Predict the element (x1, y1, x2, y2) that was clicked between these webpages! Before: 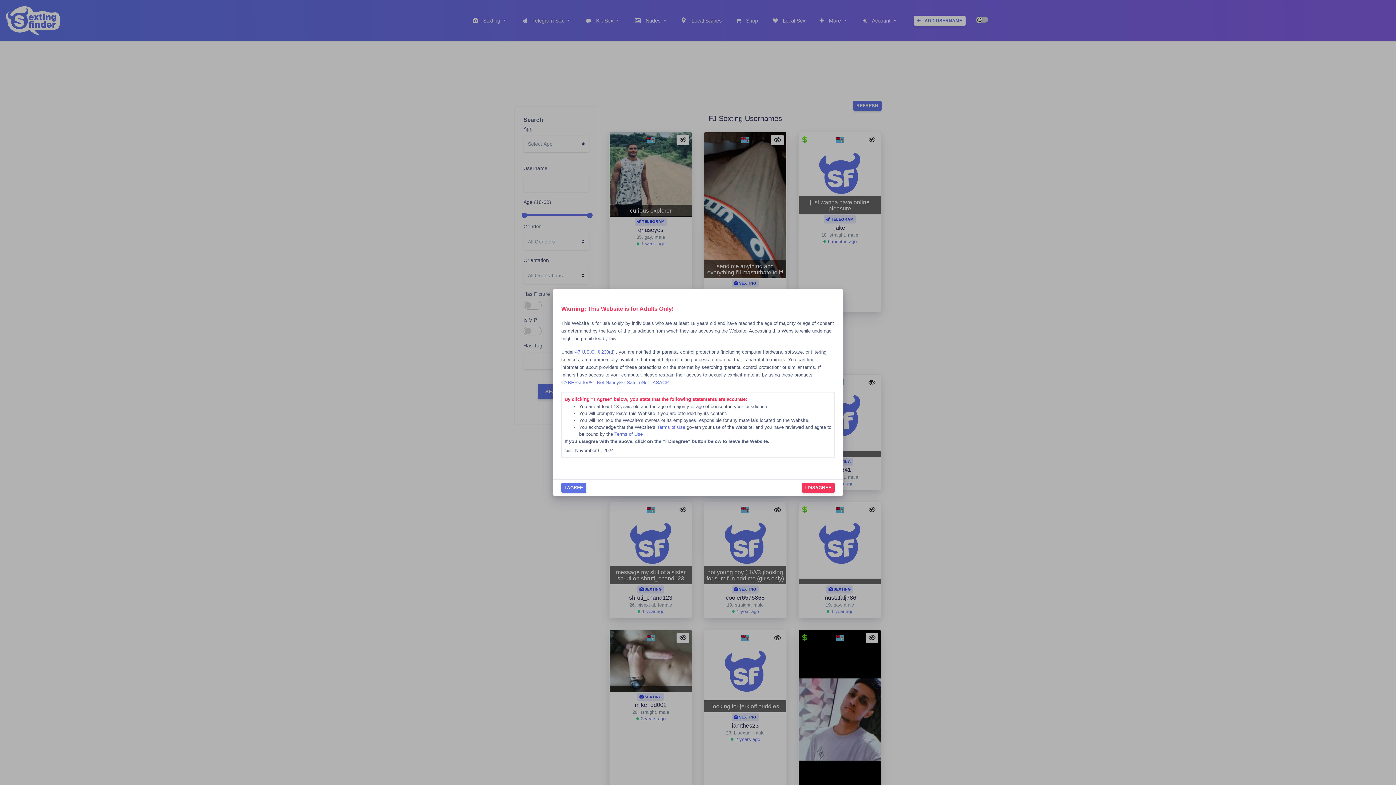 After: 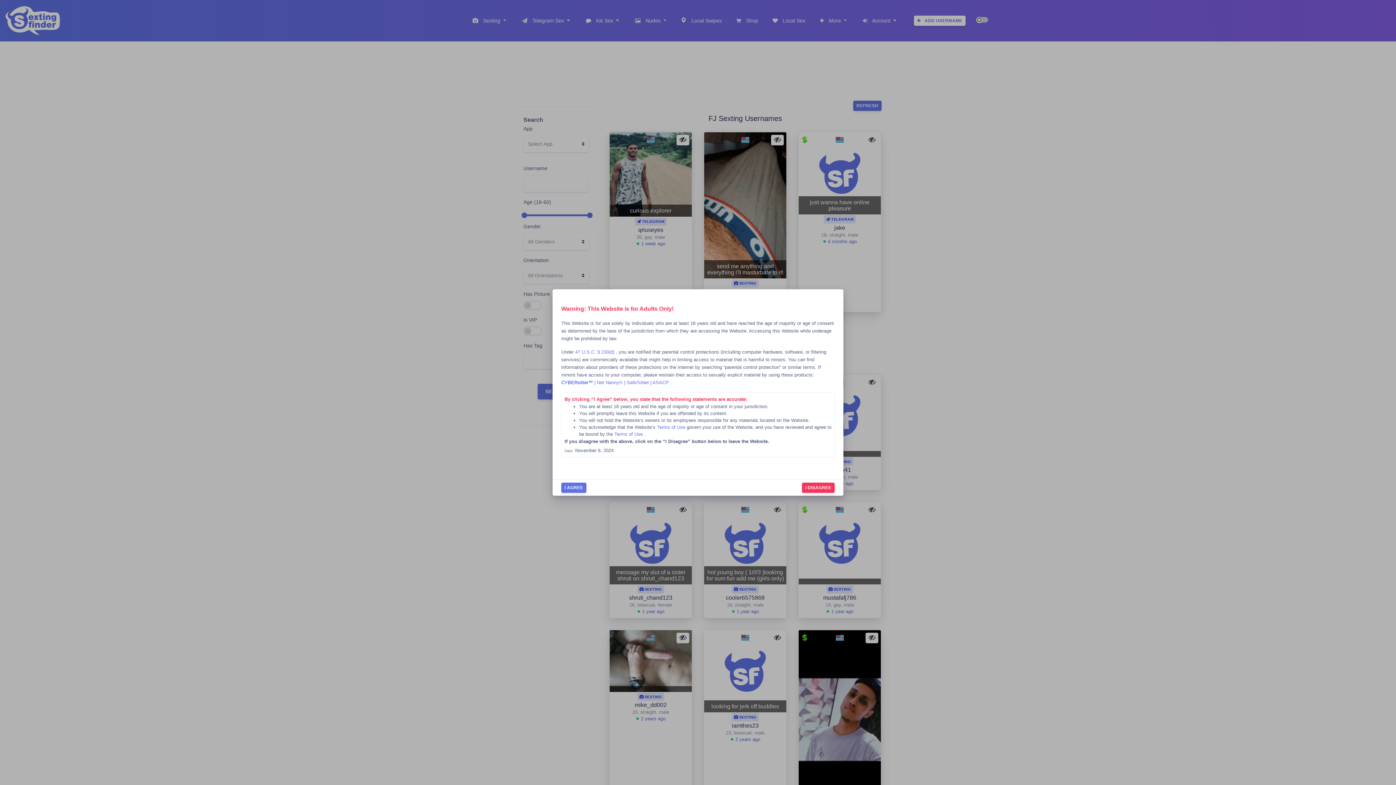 Action: label: CYBERsitter™  bbox: (561, 380, 594, 385)